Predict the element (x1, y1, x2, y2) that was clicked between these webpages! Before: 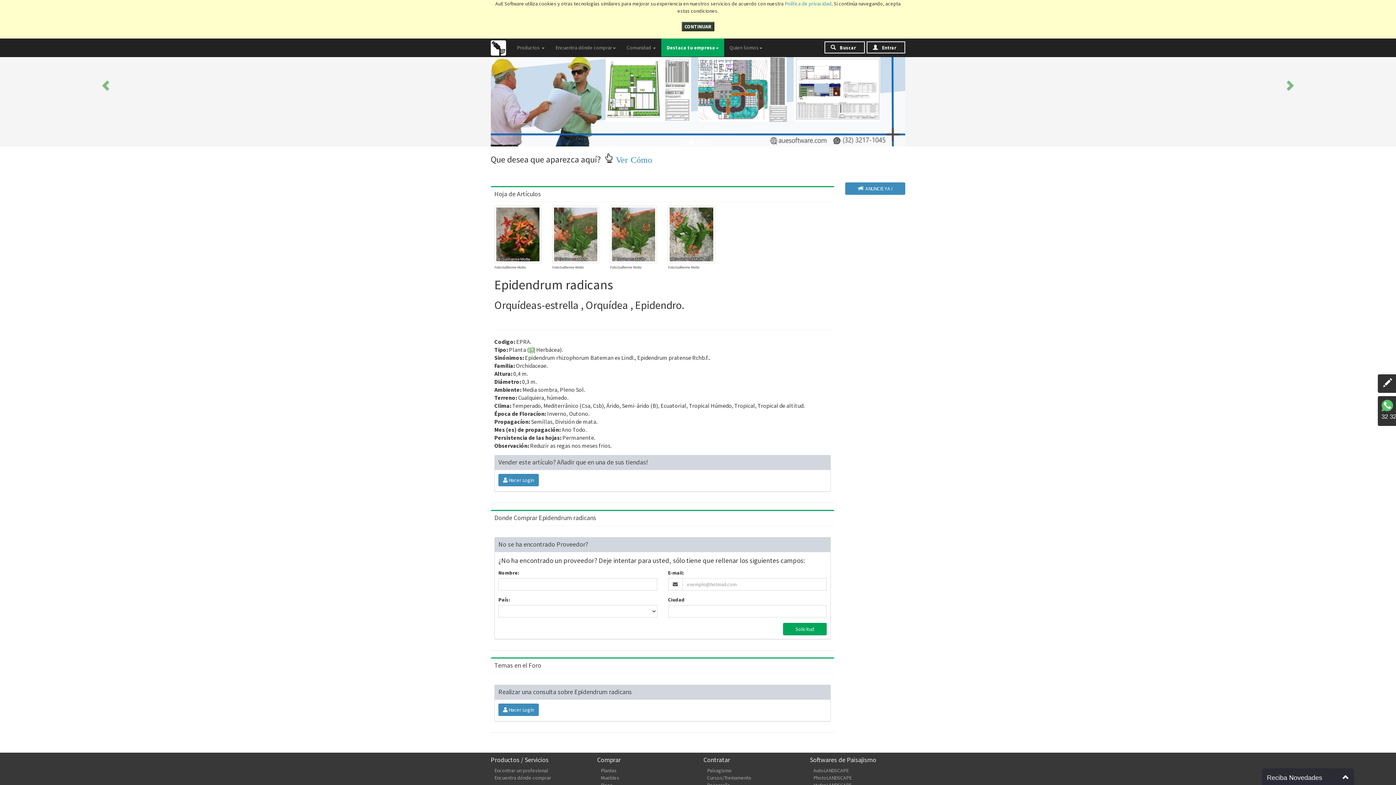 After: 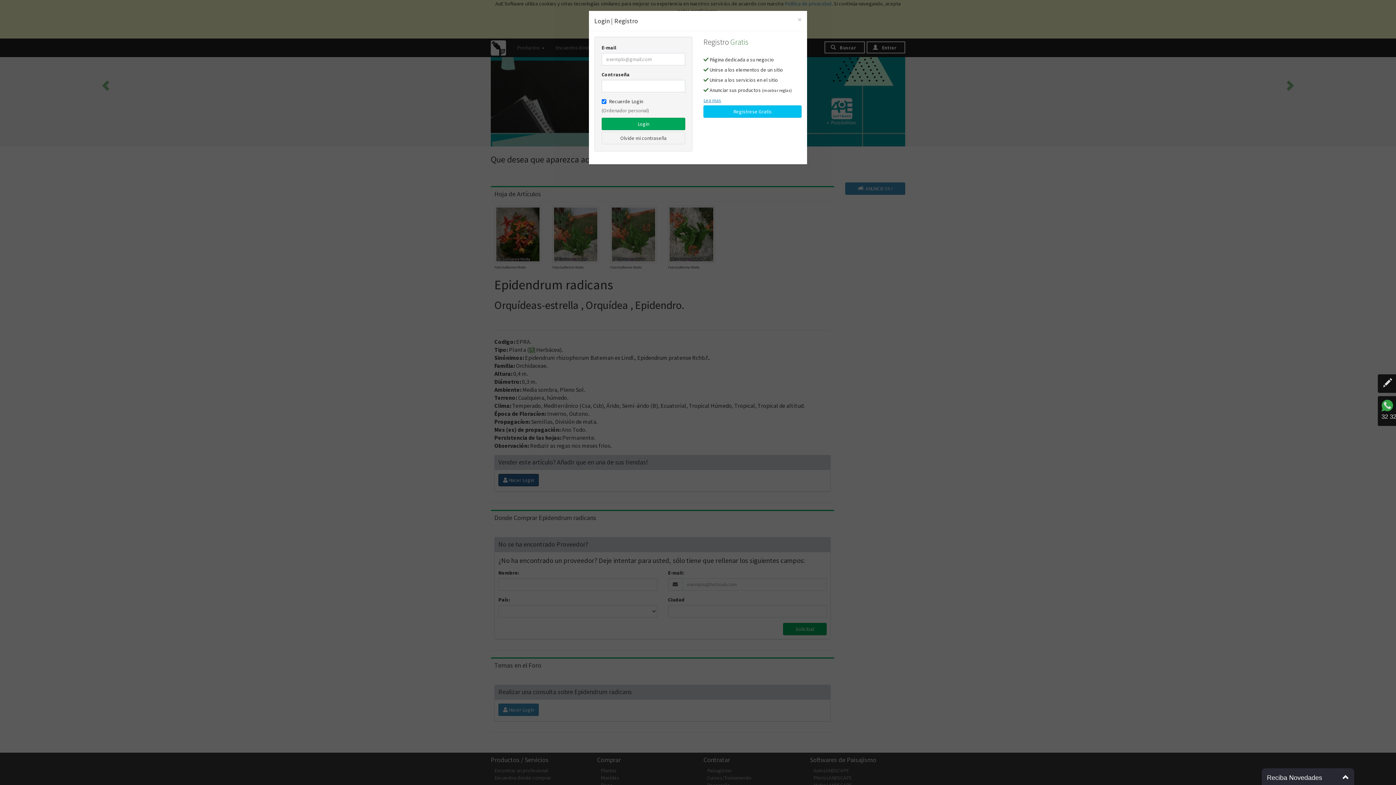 Action: label:  Hacer Login bbox: (498, 474, 538, 486)